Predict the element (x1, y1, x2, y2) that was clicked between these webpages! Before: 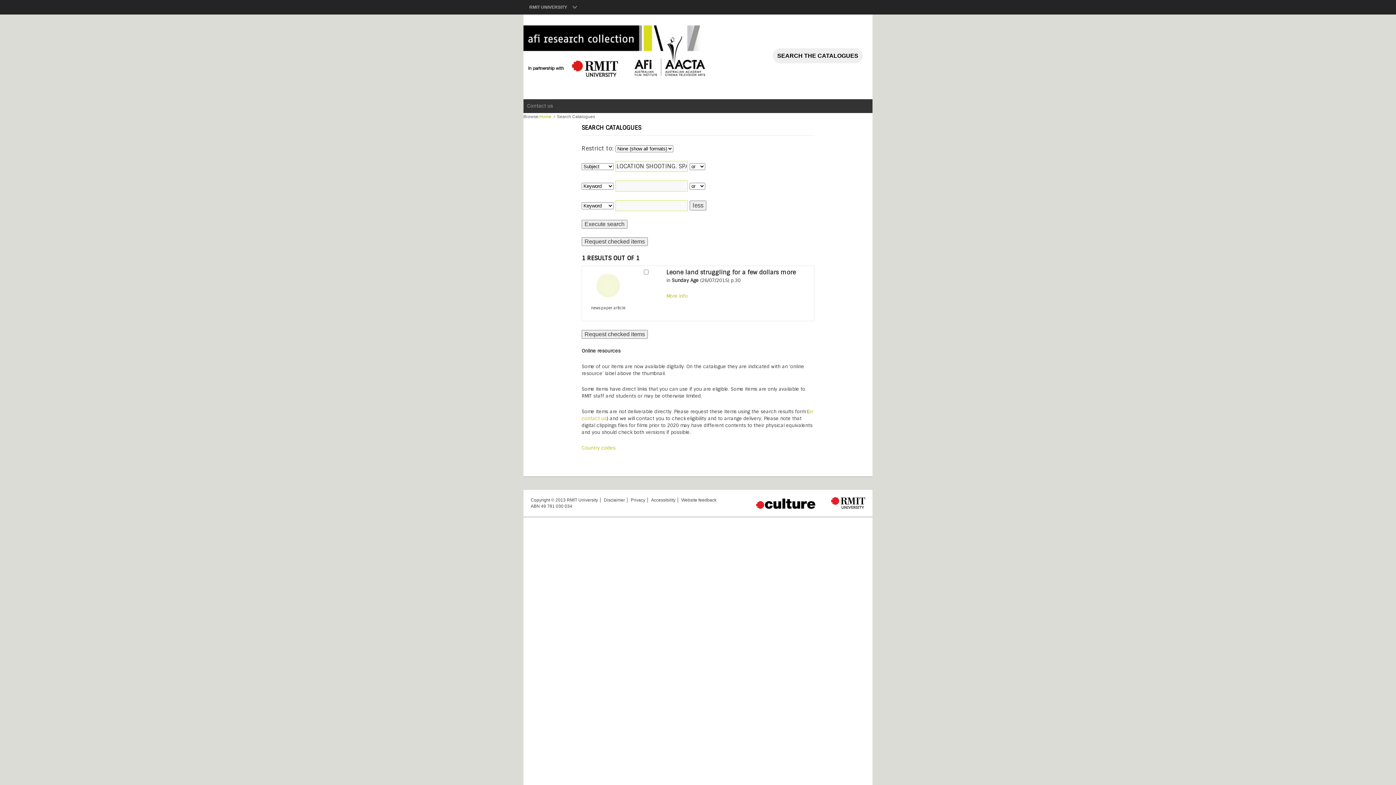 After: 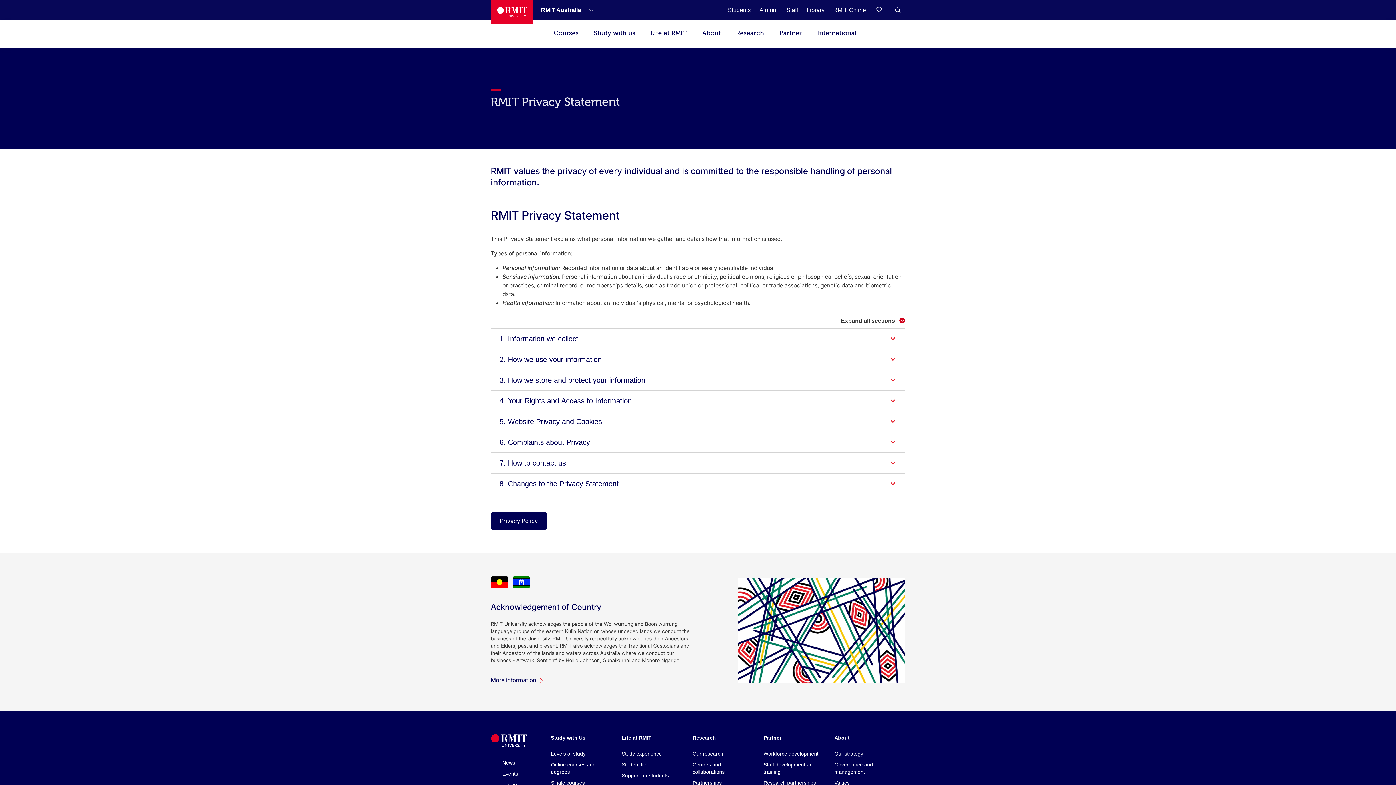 Action: label: Privacy bbox: (627, 497, 645, 502)